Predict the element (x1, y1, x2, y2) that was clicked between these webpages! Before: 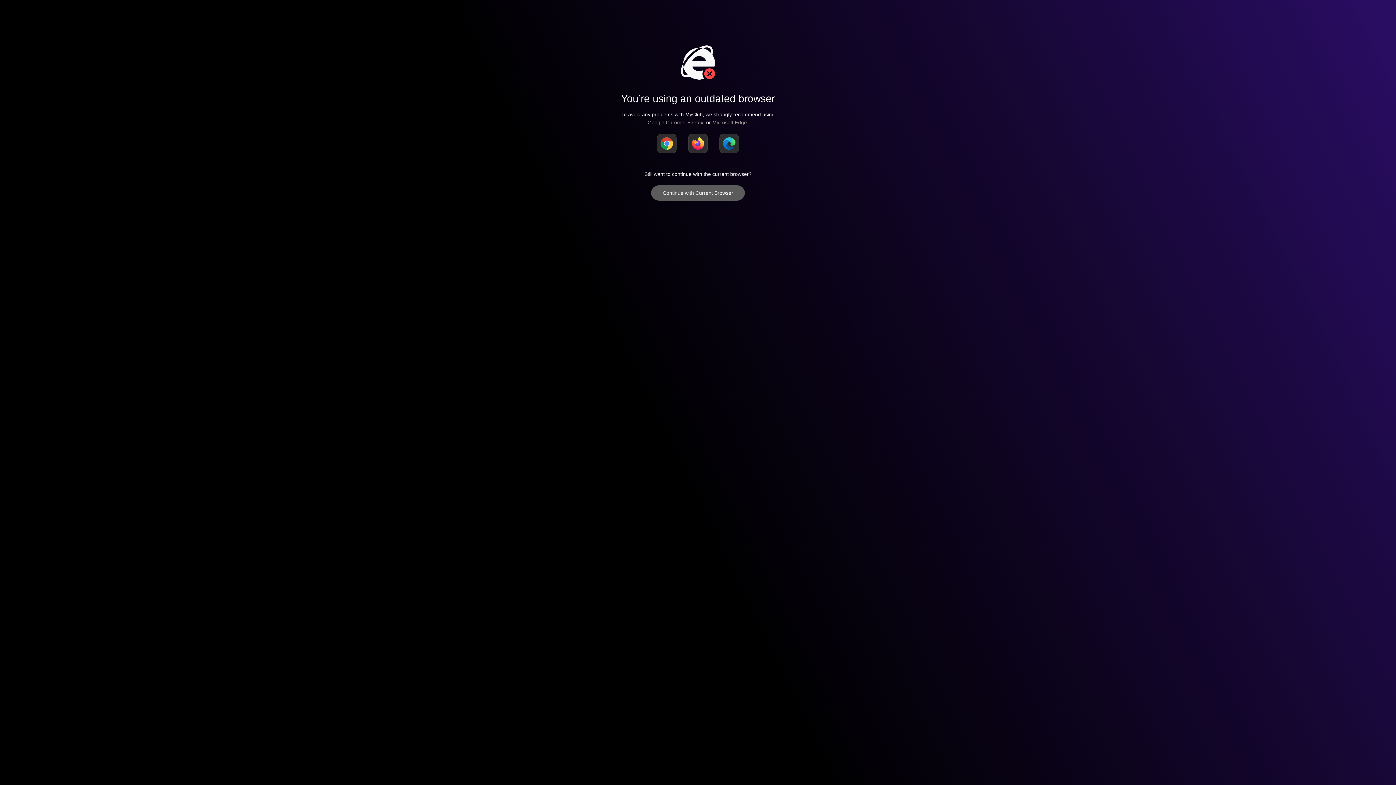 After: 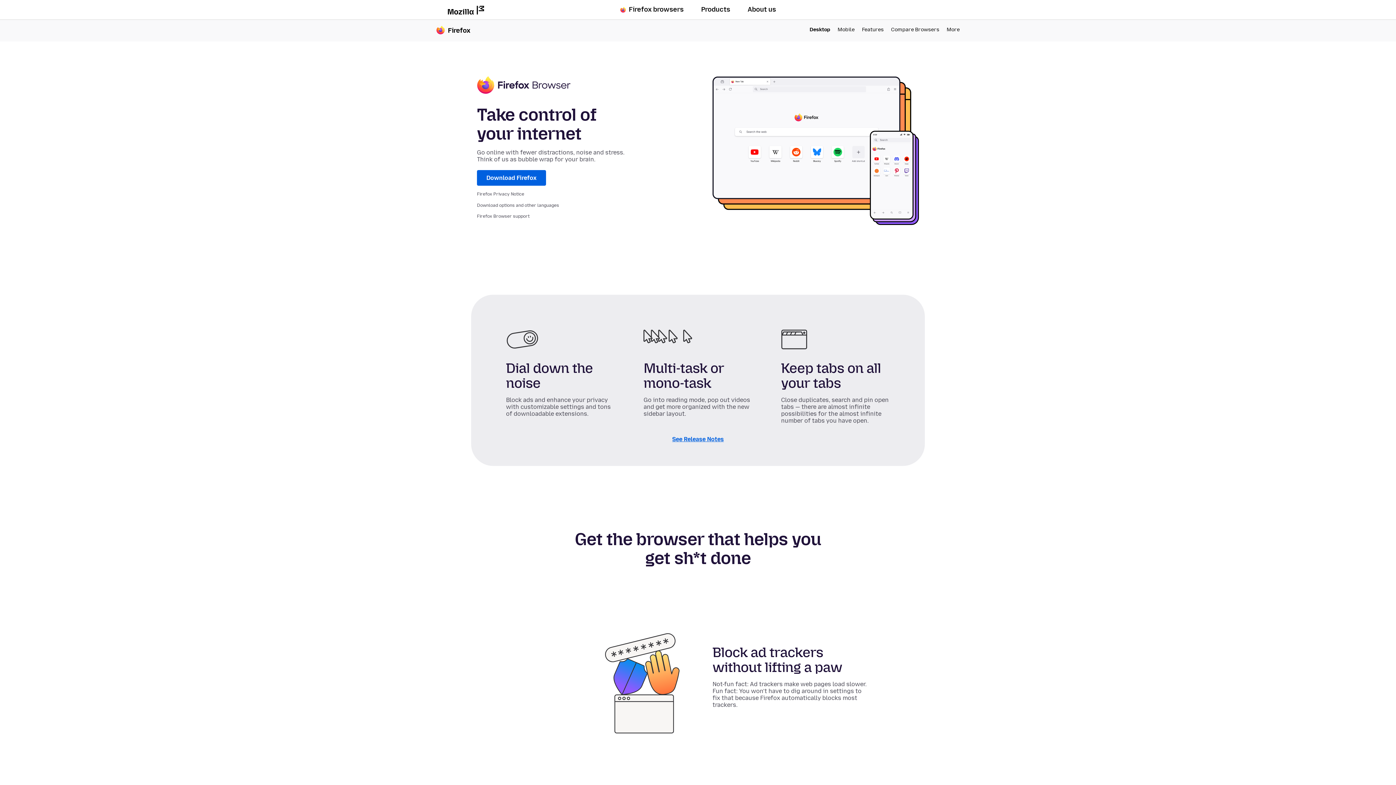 Action: bbox: (688, 133, 708, 153)